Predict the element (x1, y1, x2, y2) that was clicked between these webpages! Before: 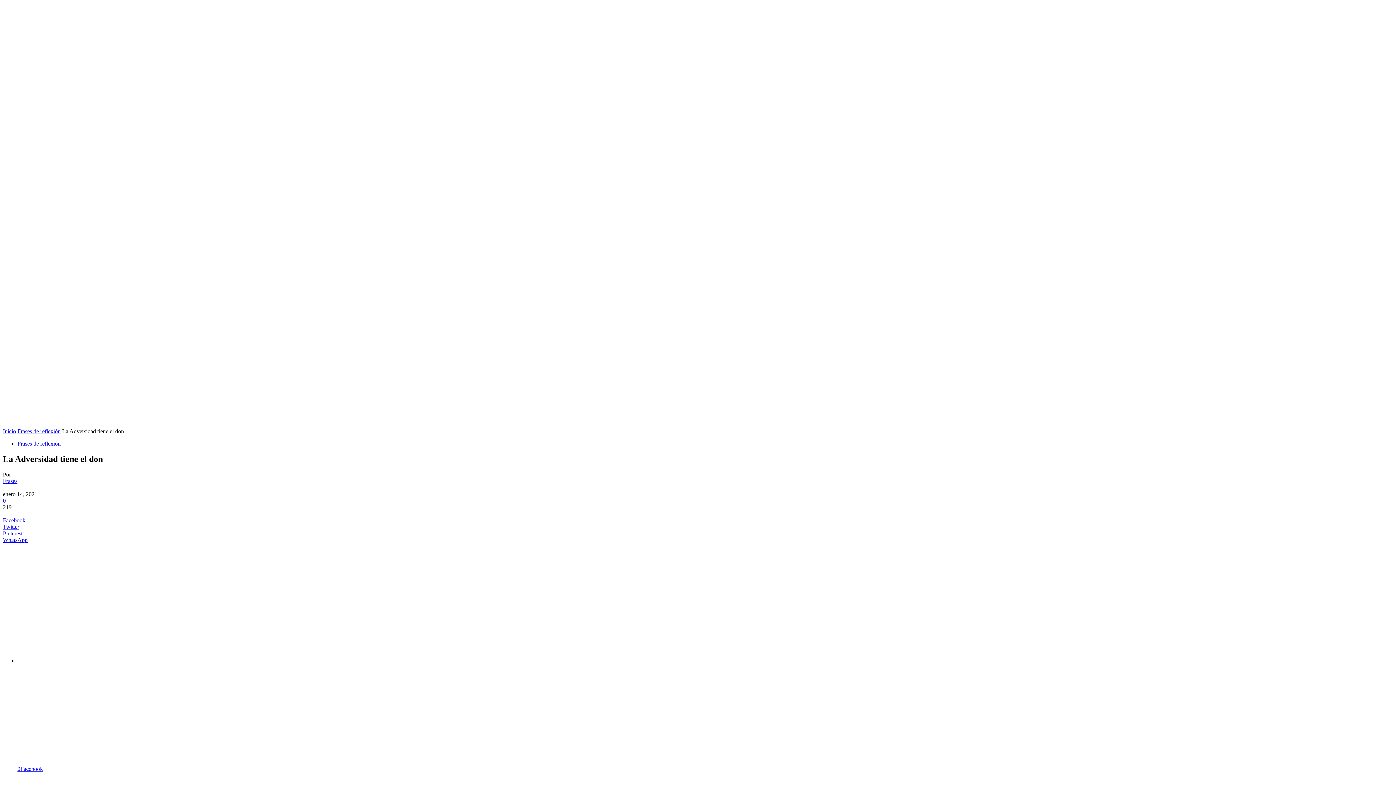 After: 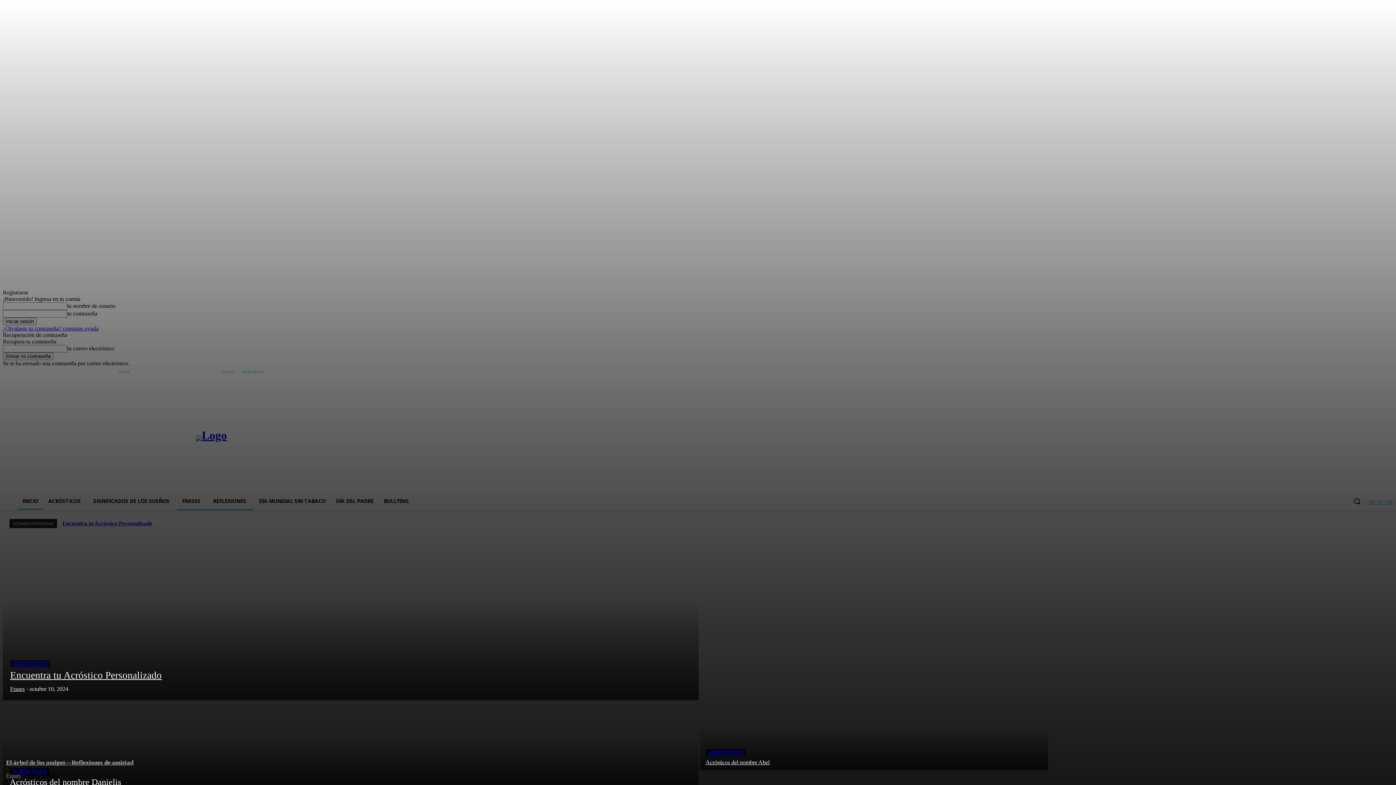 Action: label: Frases bbox: (2, 478, 17, 484)